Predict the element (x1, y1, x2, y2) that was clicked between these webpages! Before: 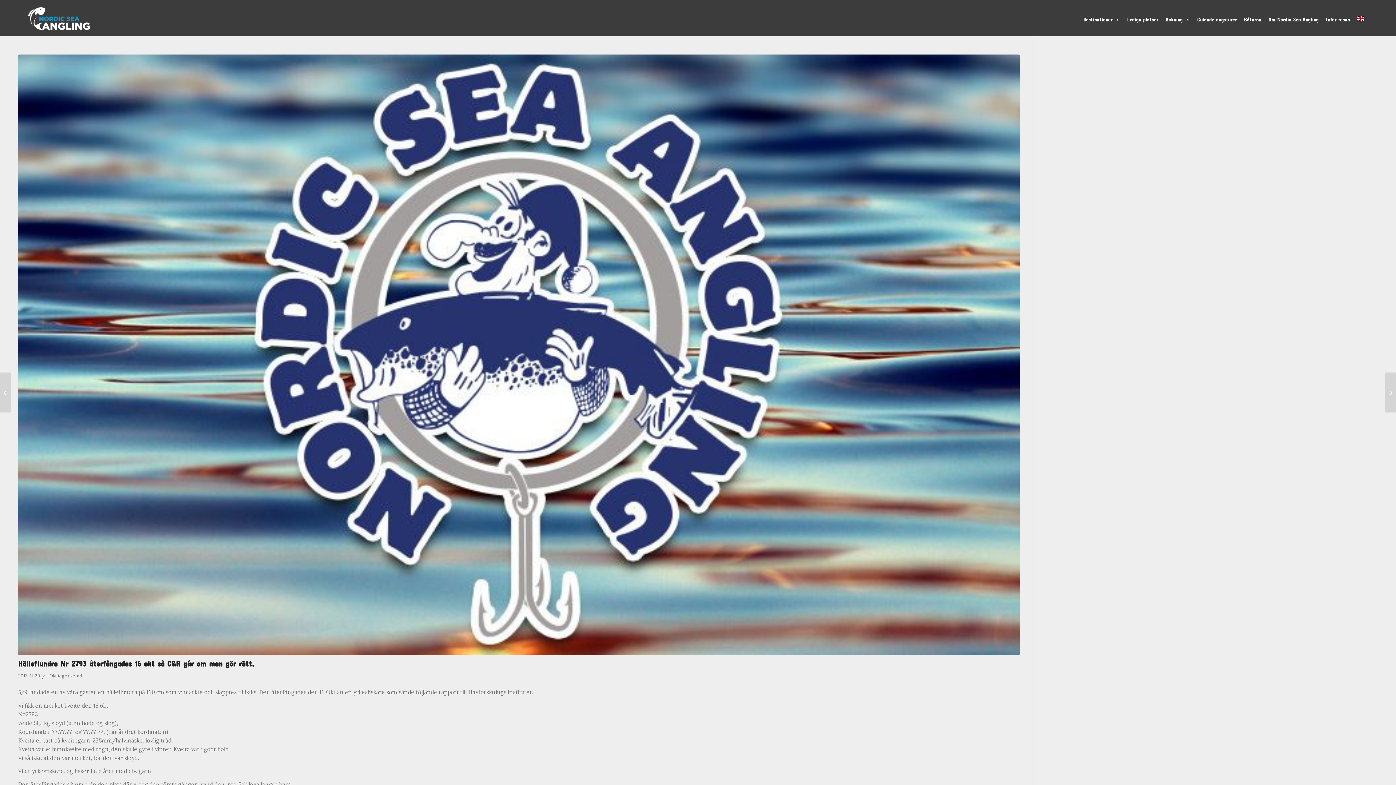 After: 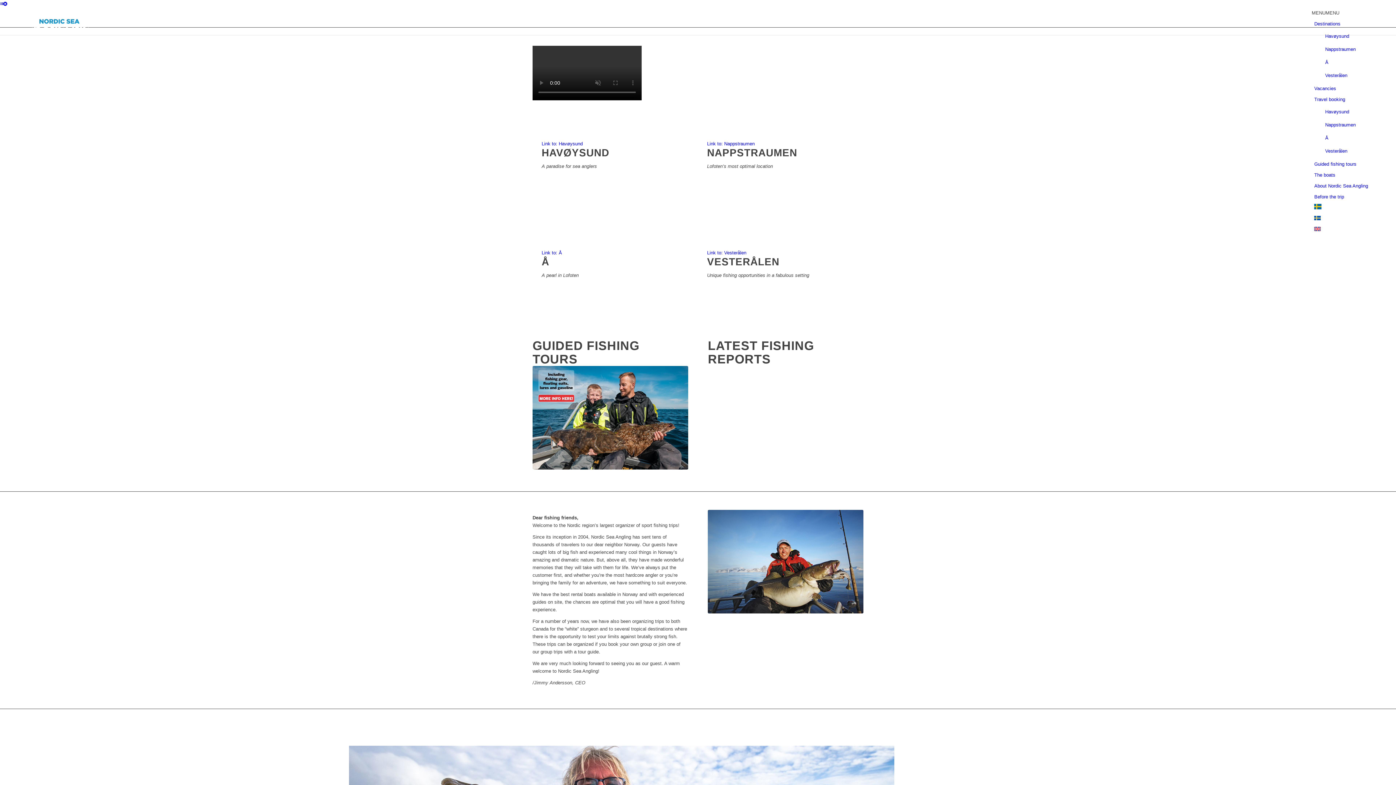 Action: bbox: (1353, 8, 1368, 30)